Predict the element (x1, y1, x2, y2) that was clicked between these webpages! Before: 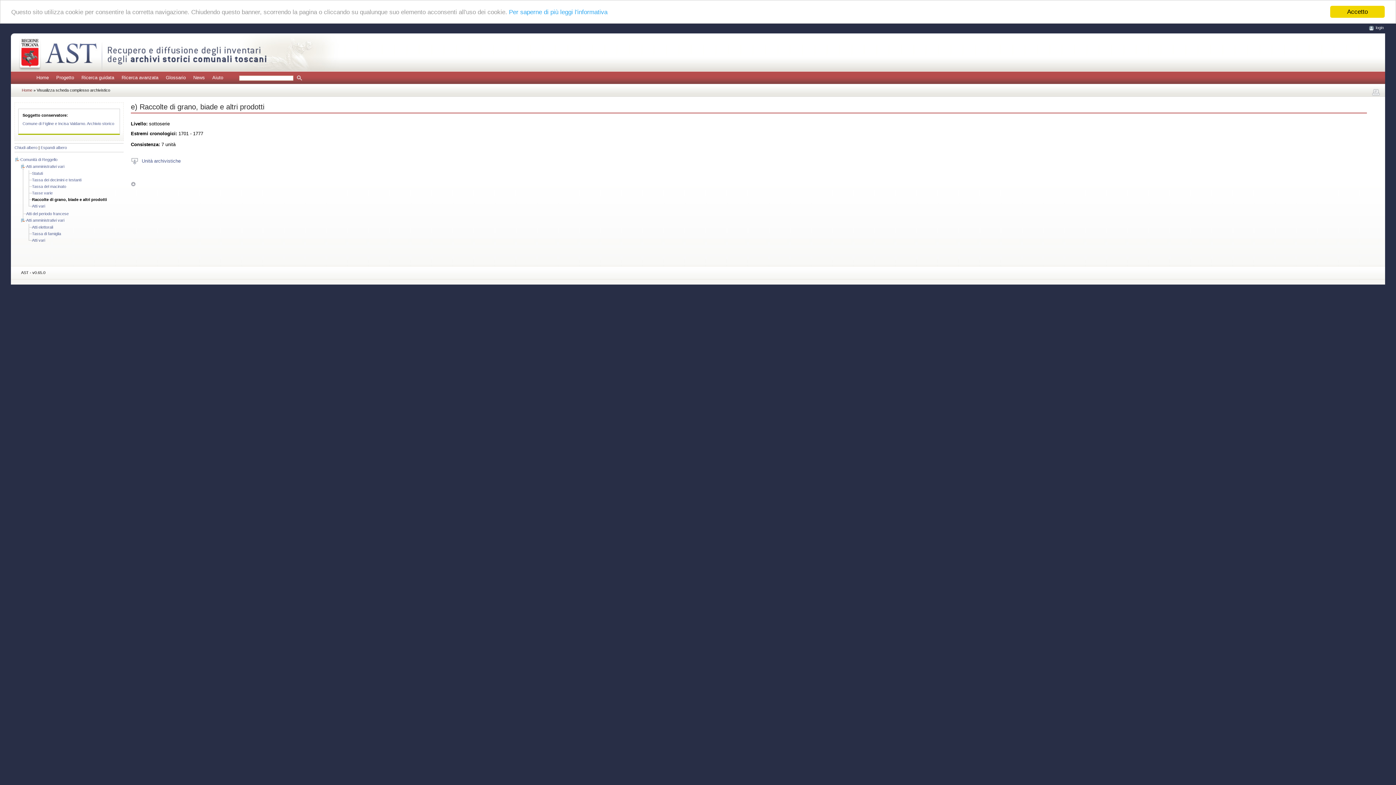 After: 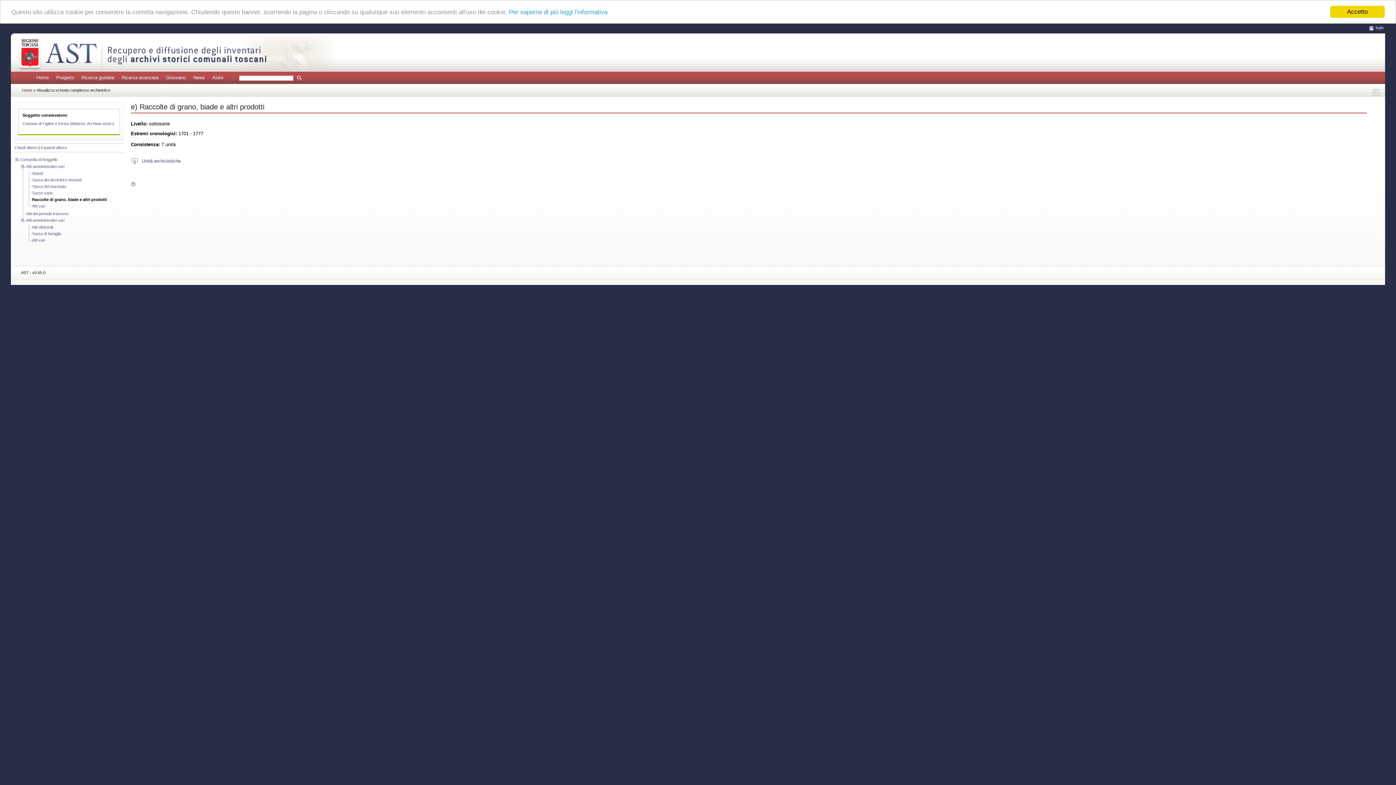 Action: bbox: (130, 180, 135, 187)